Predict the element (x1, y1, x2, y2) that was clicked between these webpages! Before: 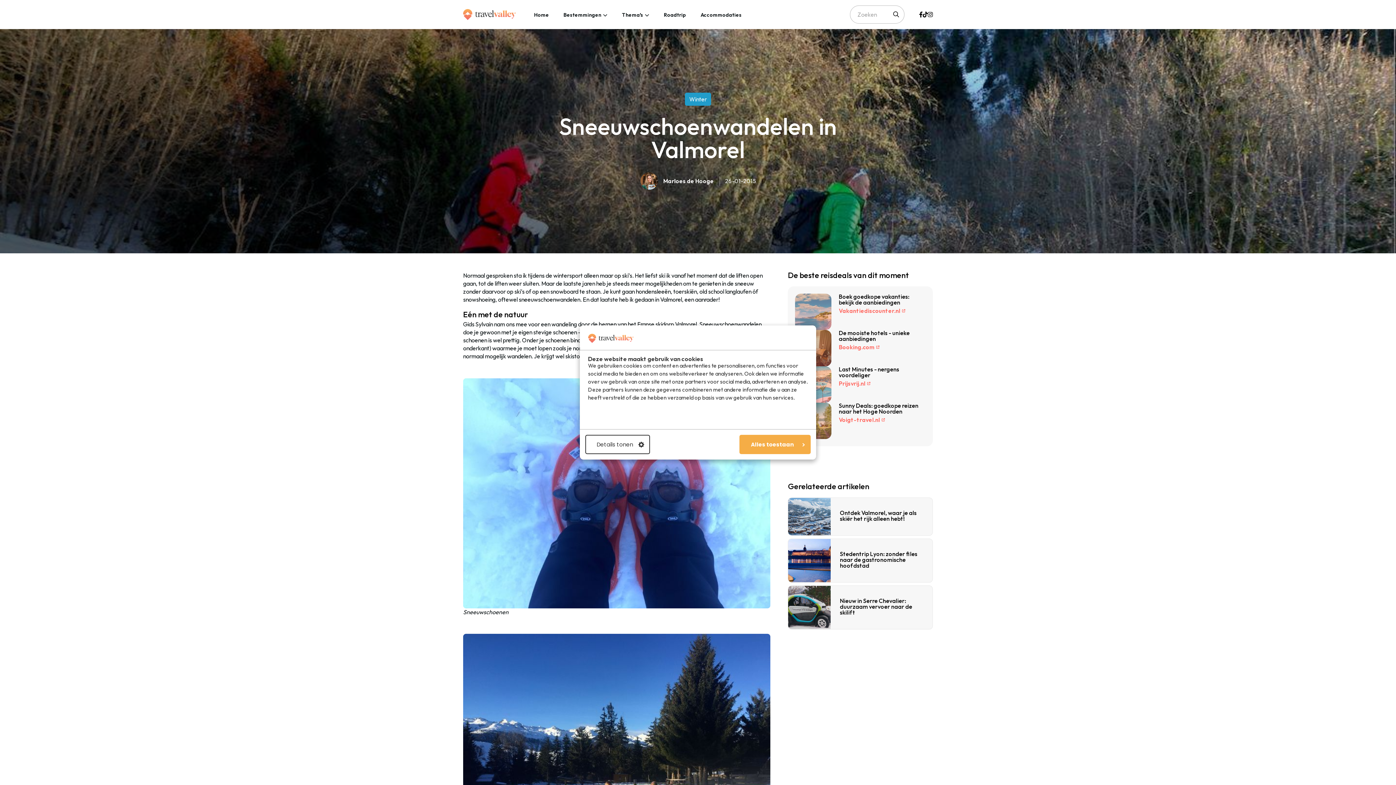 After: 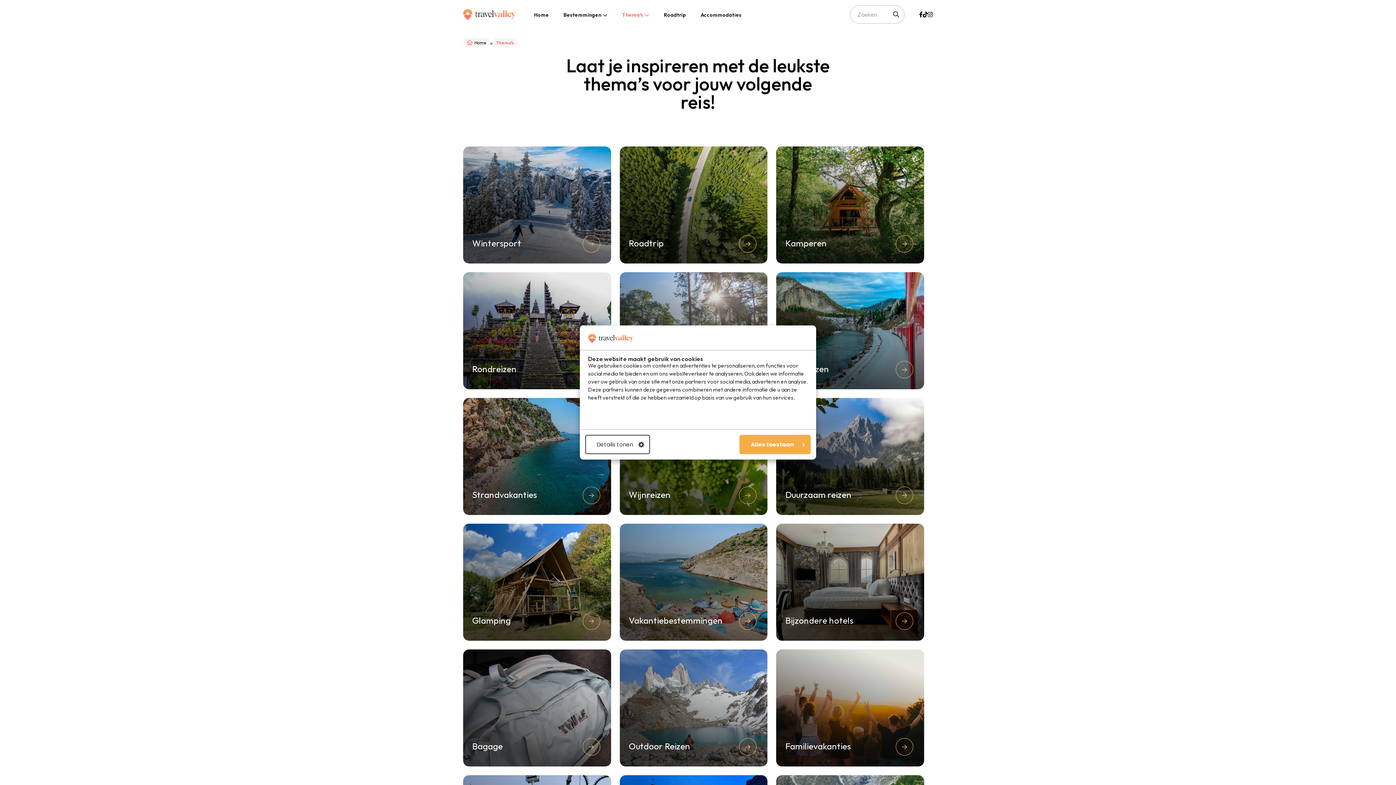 Action: label: Thema’s bbox: (622, 11, 649, 18)